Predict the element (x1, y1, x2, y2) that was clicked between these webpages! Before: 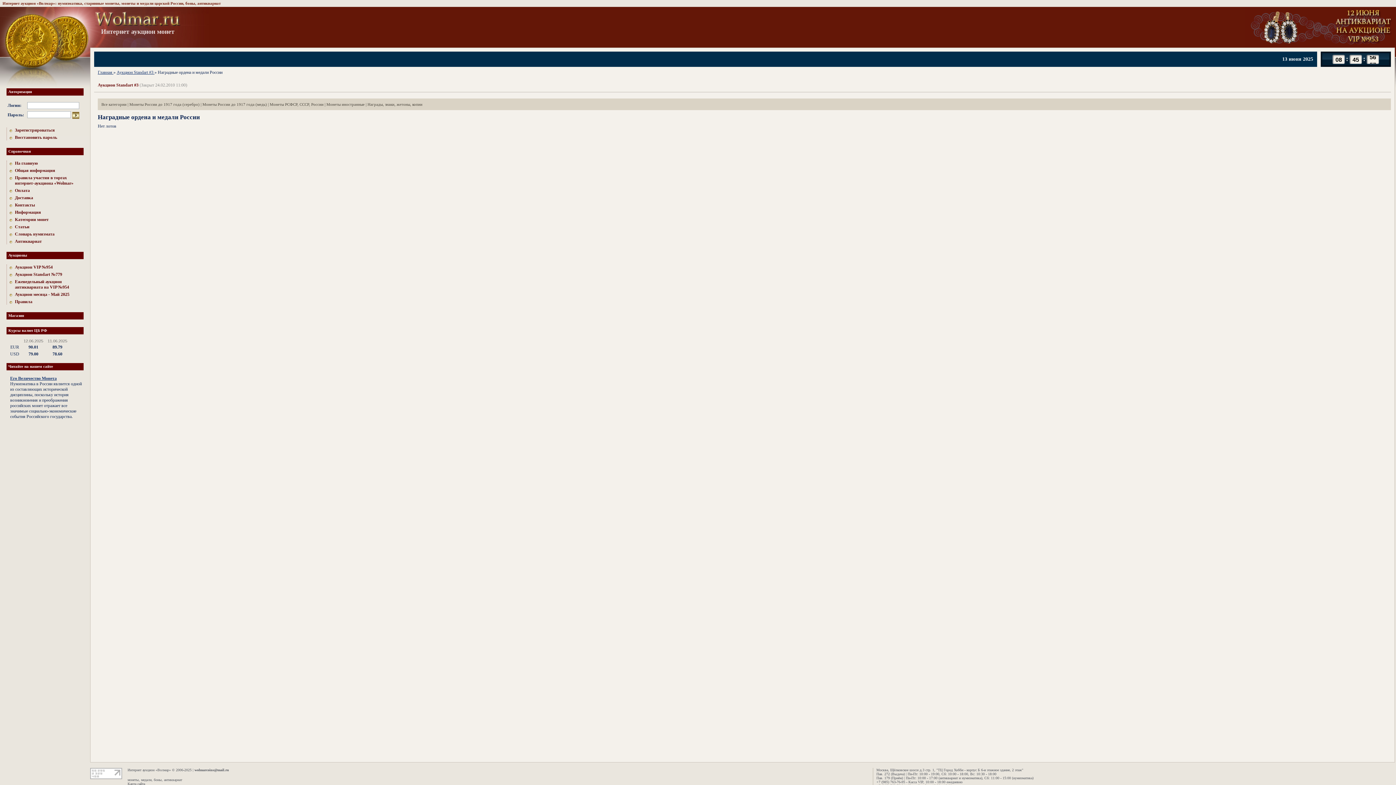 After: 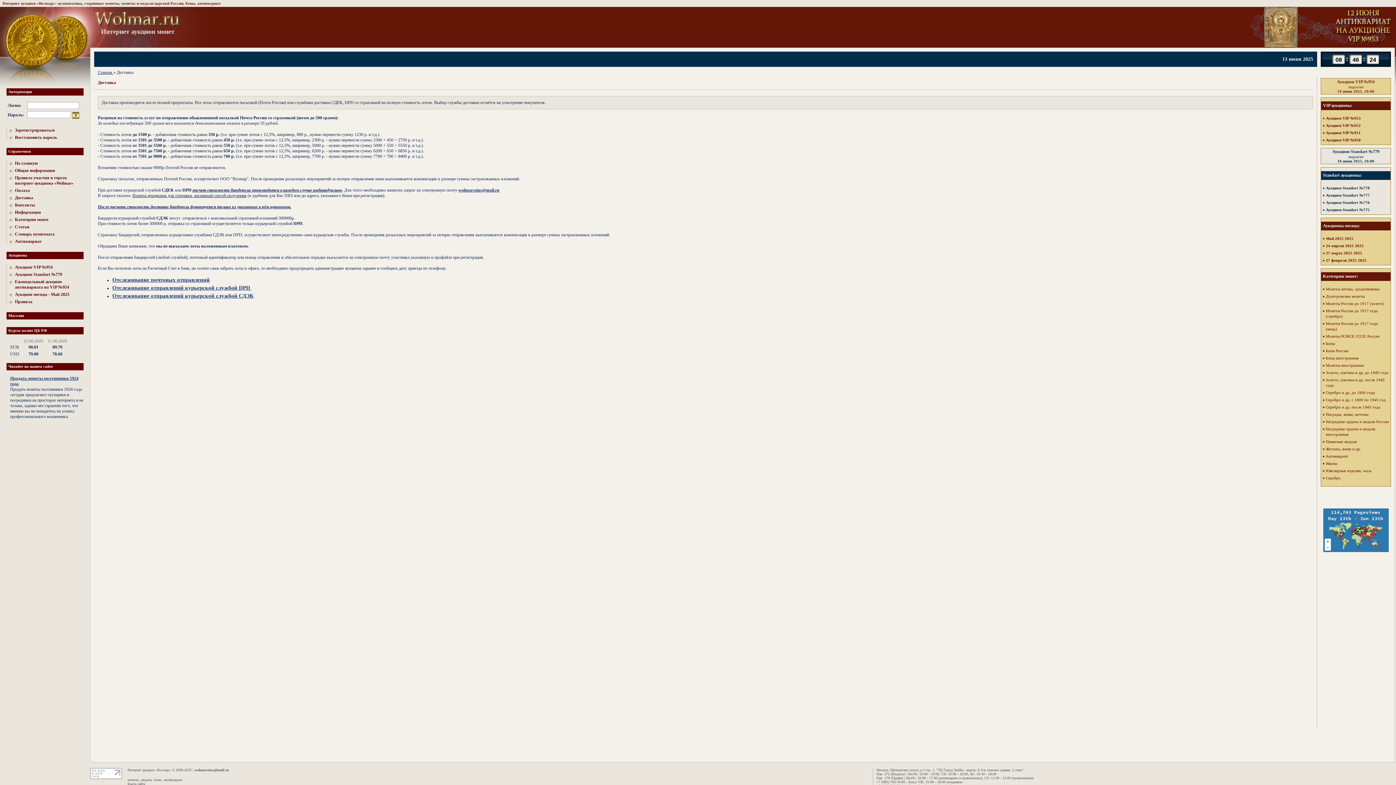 Action: bbox: (9, 195, 83, 200) label: Доставка